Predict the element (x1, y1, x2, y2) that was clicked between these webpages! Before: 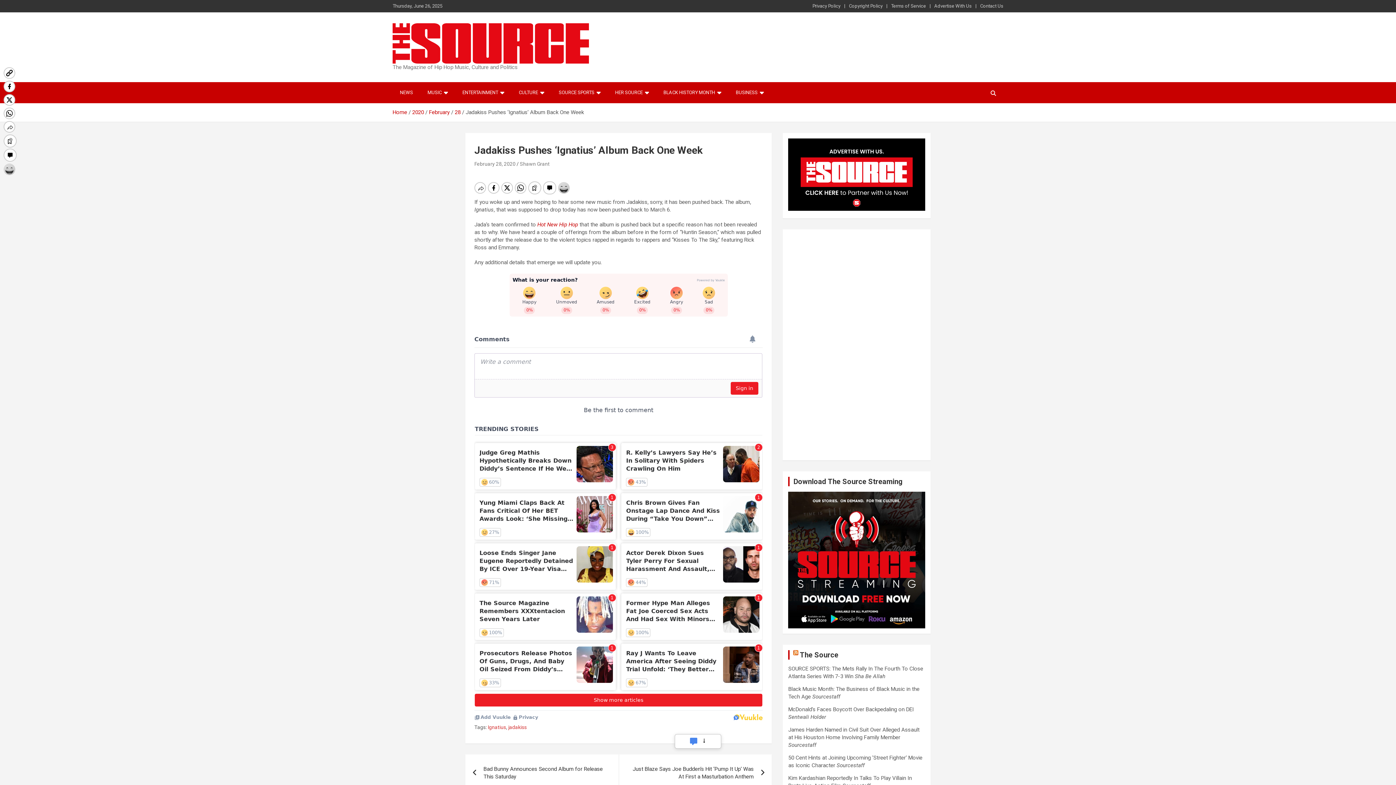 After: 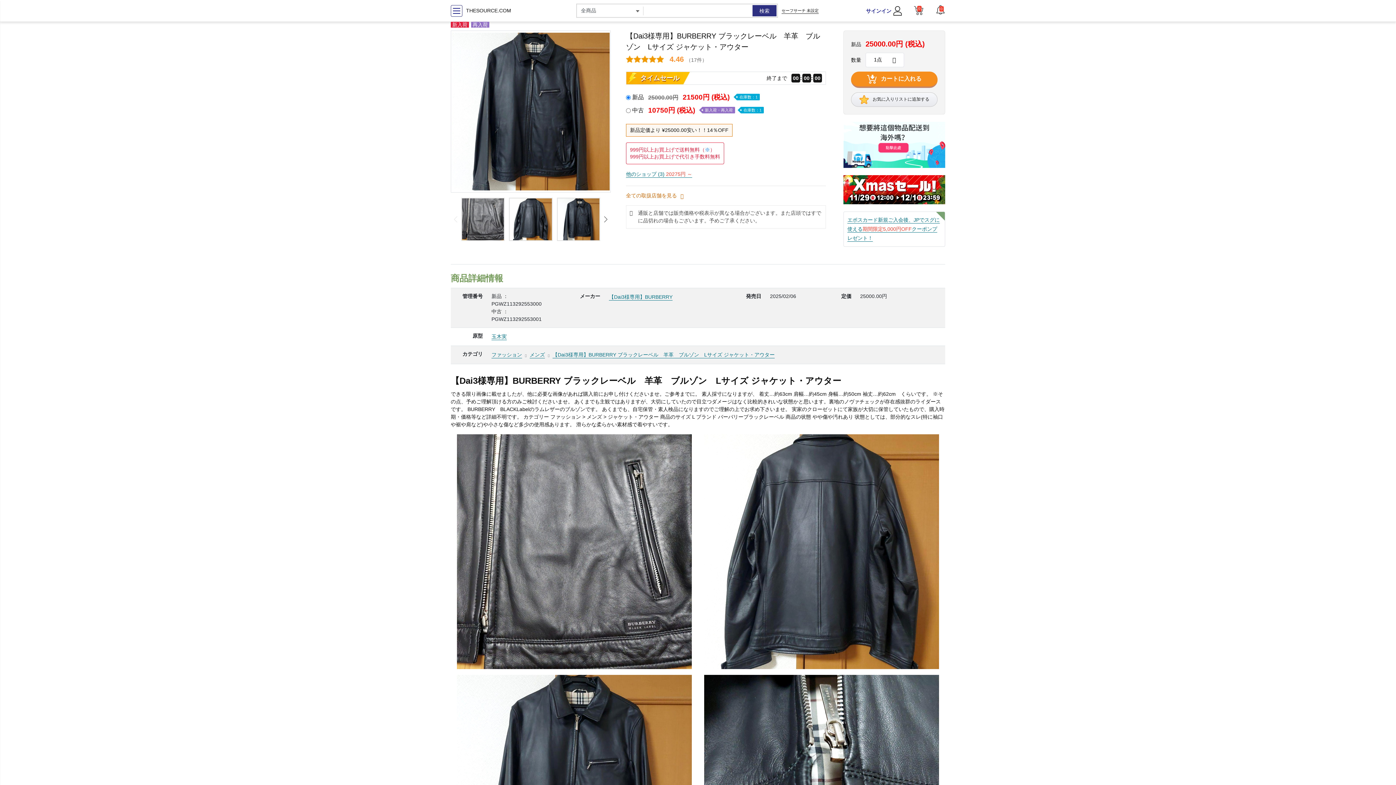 Action: label: NEWS bbox: (392, 82, 420, 103)